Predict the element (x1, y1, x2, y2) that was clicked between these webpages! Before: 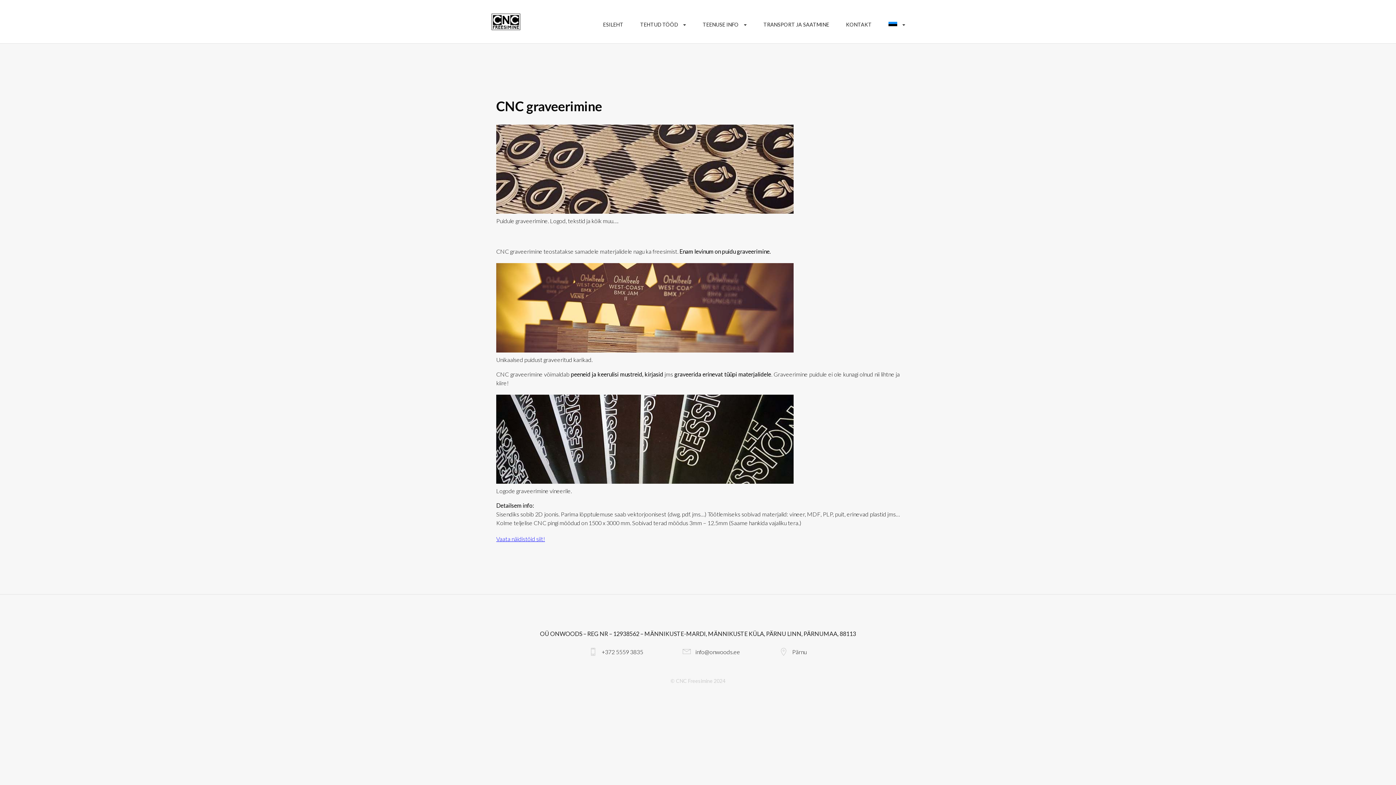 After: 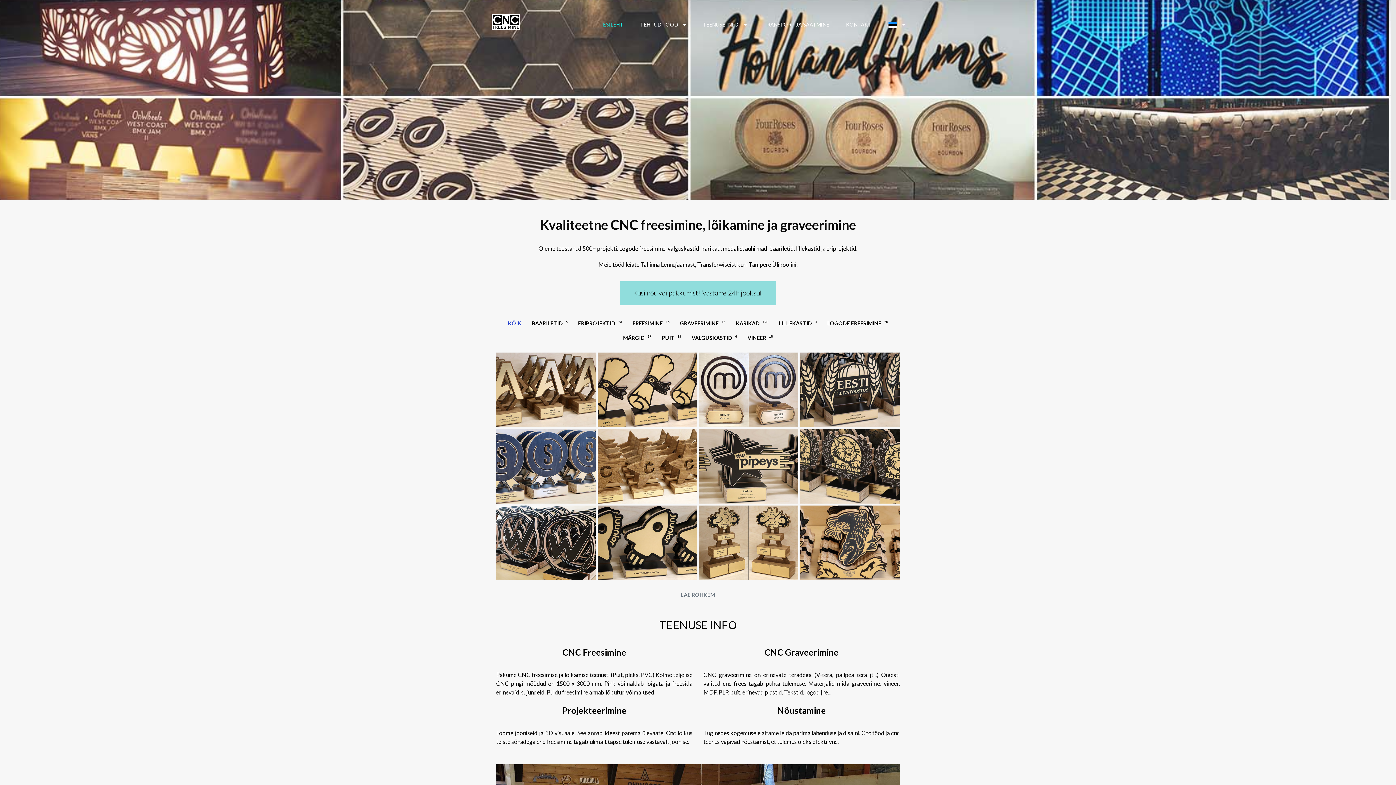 Action: bbox: (603, 12, 623, 44) label: ESILEHT